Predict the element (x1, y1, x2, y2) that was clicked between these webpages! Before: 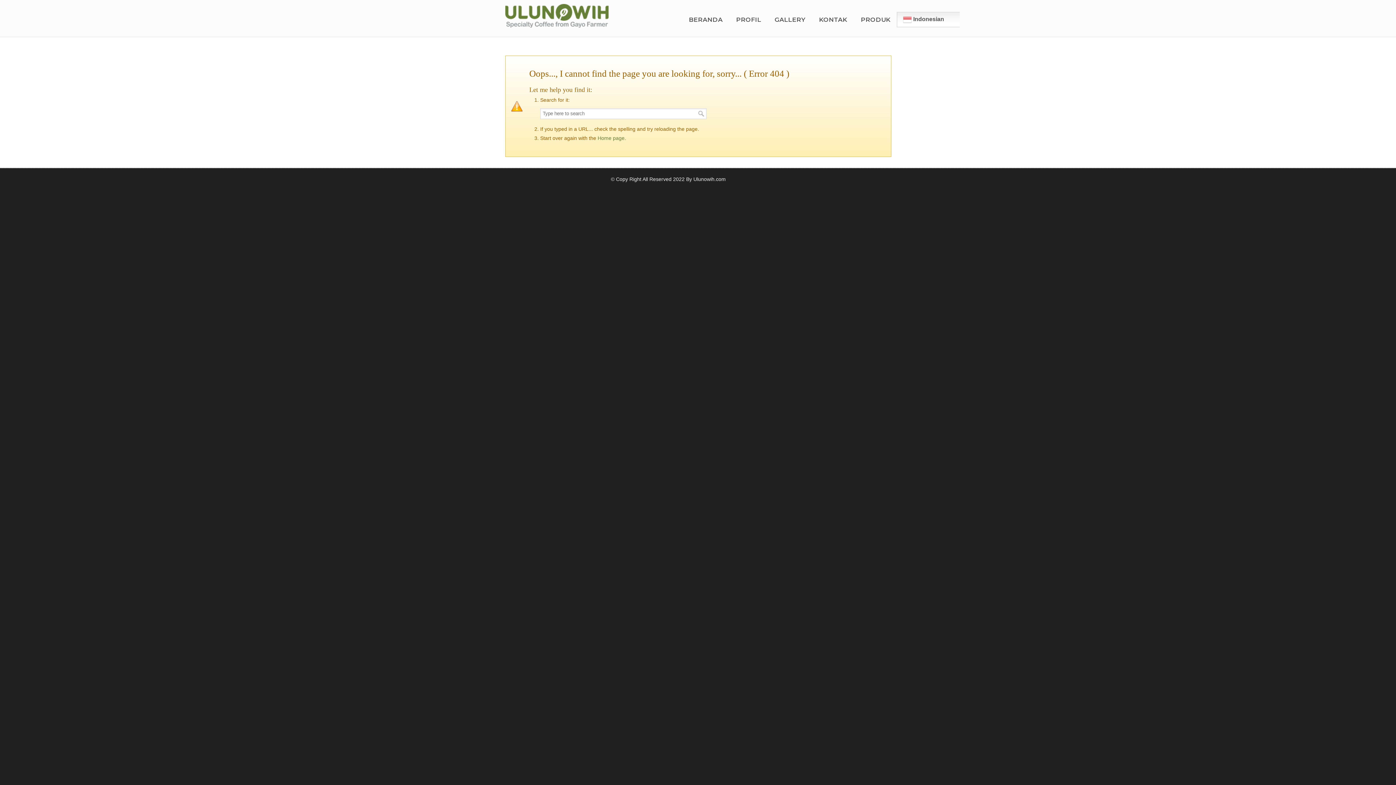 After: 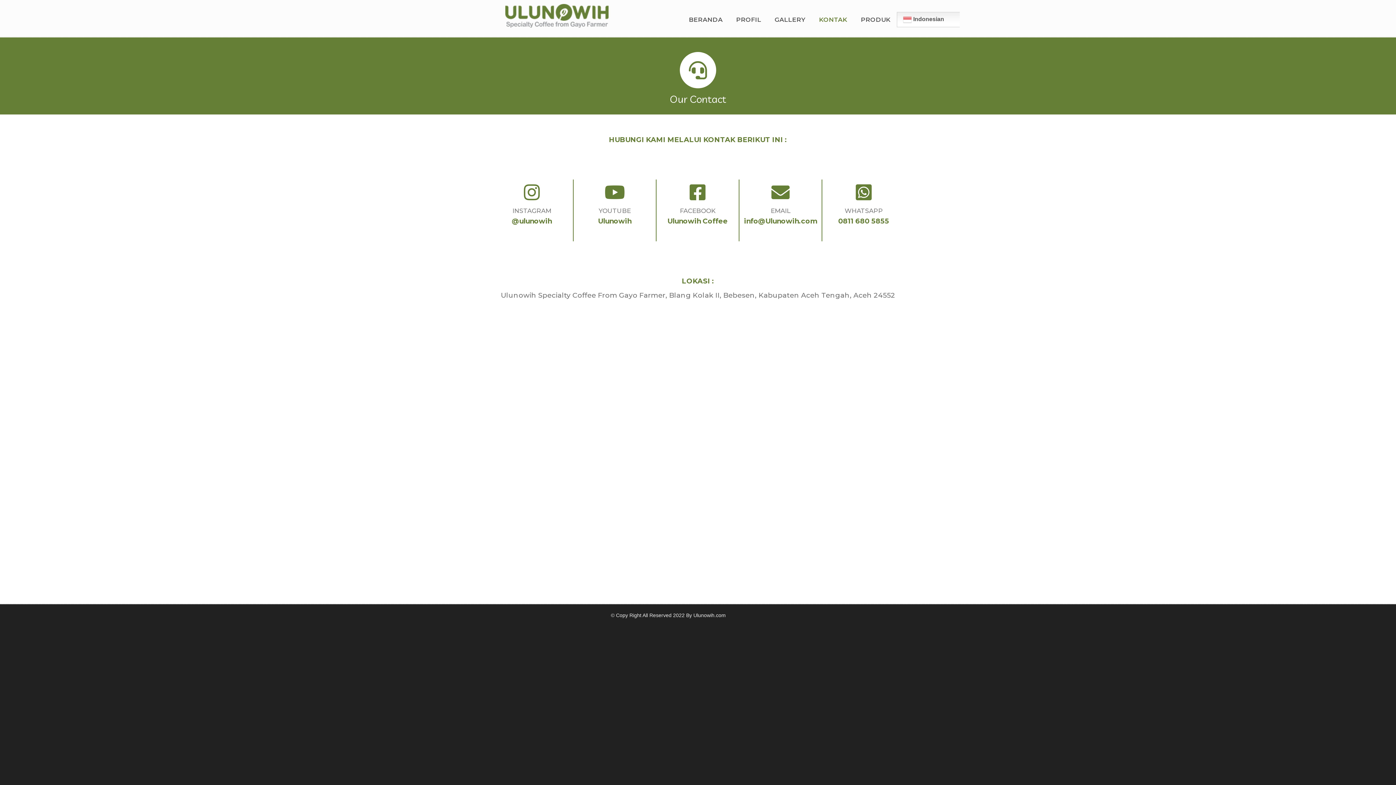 Action: label: KONTAK bbox: (812, 12, 854, 27)